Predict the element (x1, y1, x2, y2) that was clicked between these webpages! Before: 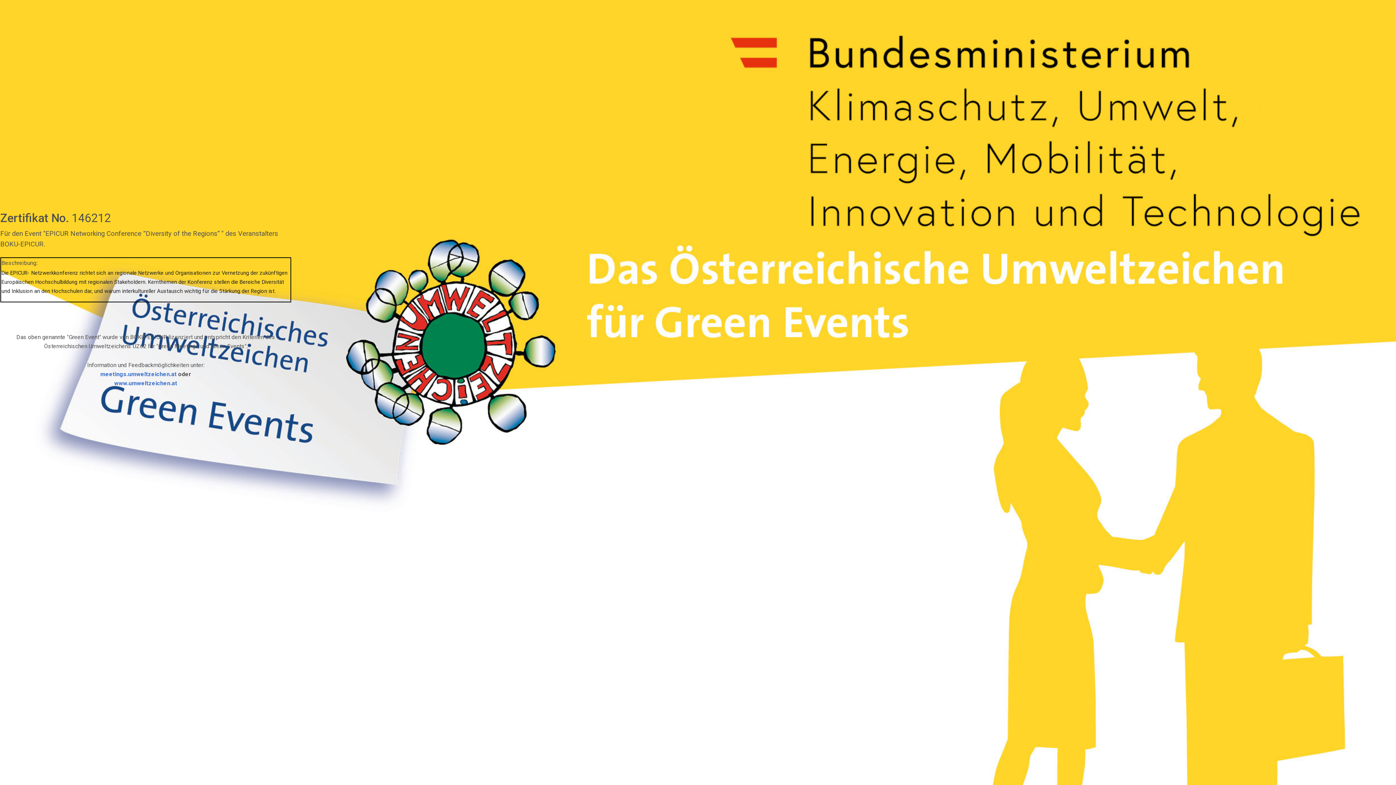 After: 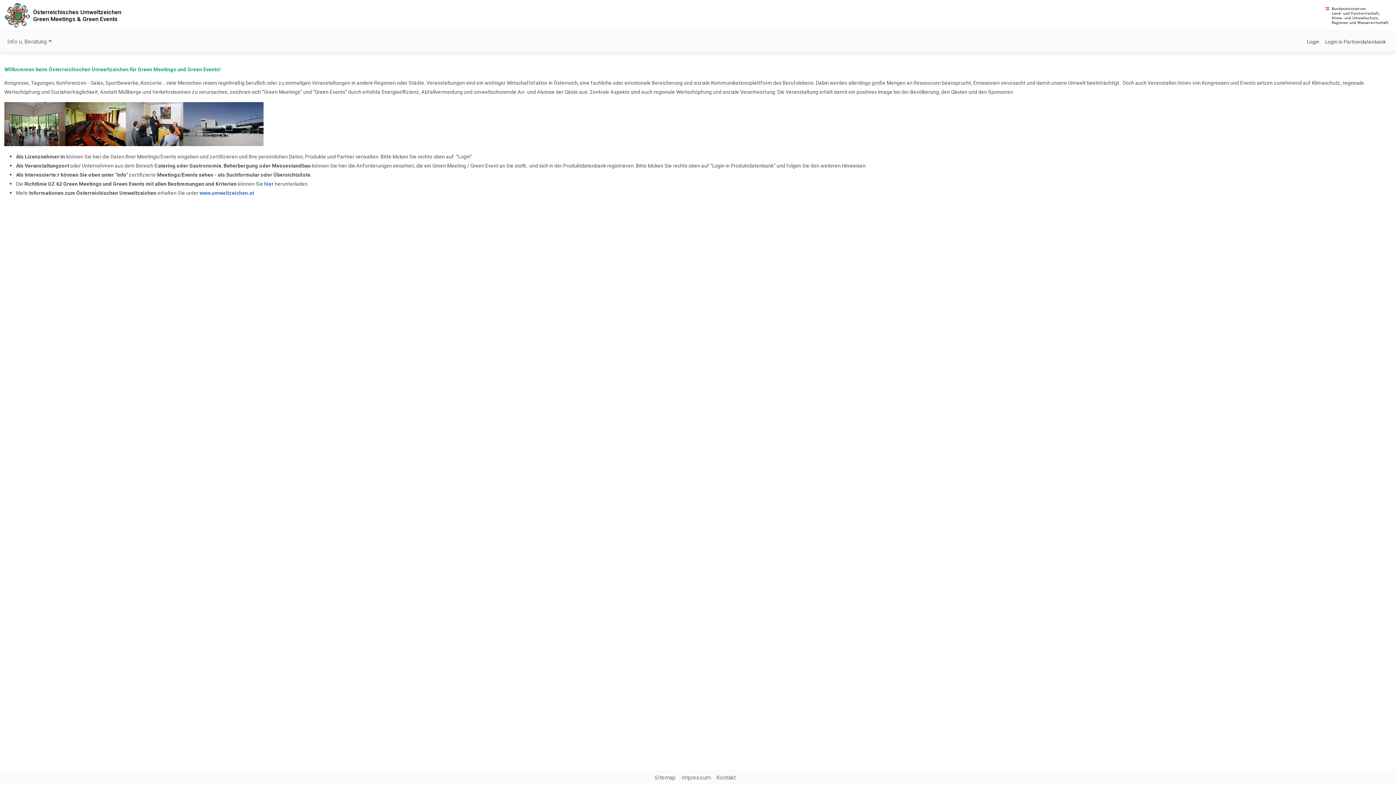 Action: label: meetings.umweltzeichen.at bbox: (100, 370, 176, 377)